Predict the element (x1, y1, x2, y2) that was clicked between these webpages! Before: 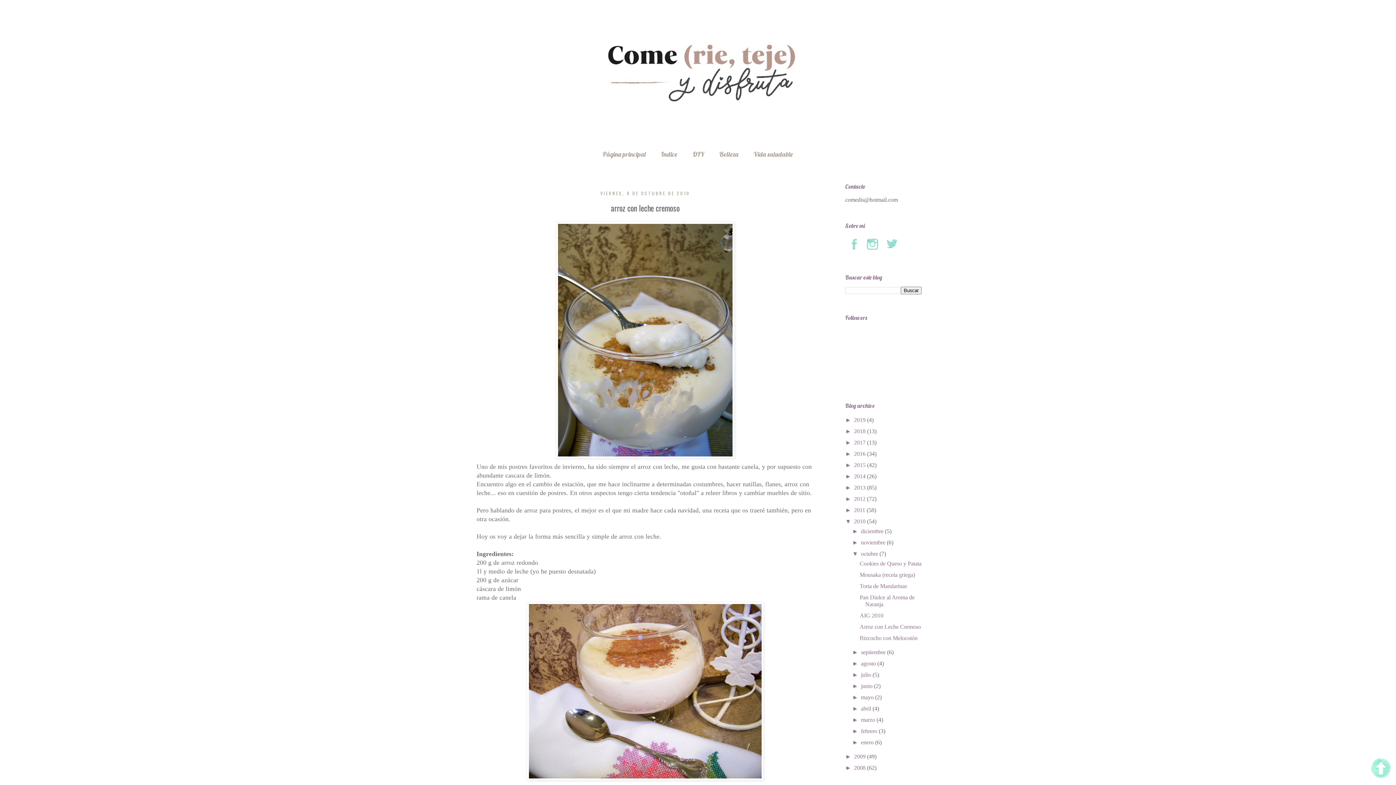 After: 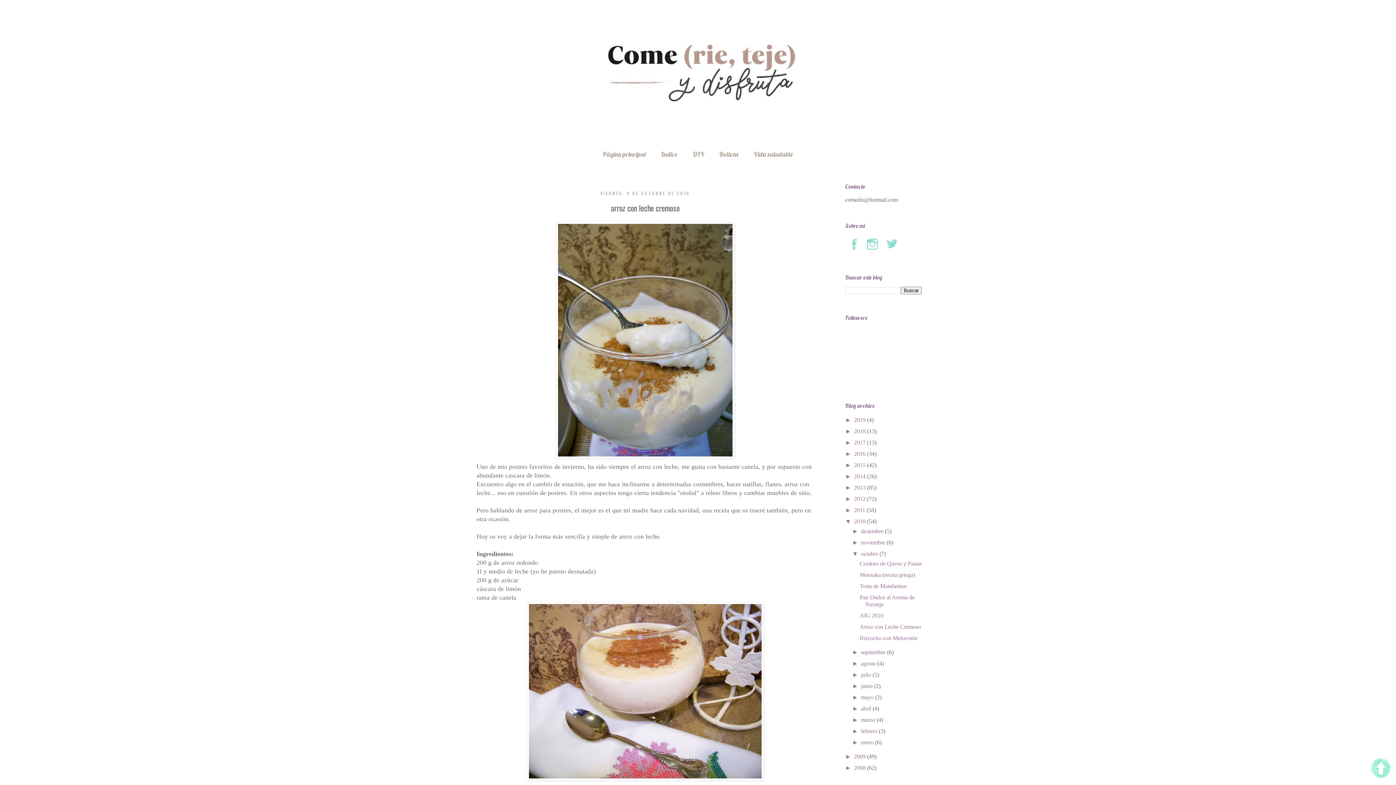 Action: label: Arroz con Leche Cremoso bbox: (859, 623, 921, 630)